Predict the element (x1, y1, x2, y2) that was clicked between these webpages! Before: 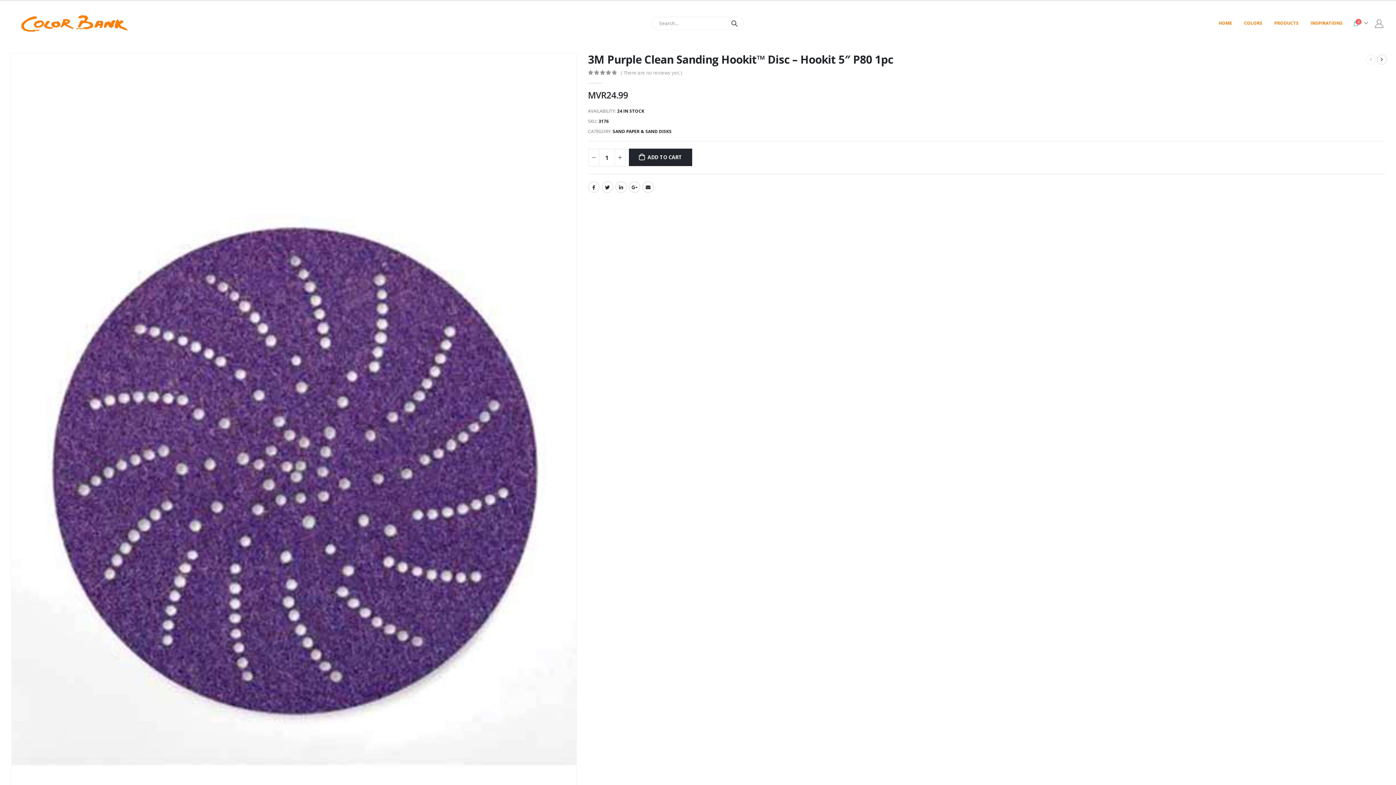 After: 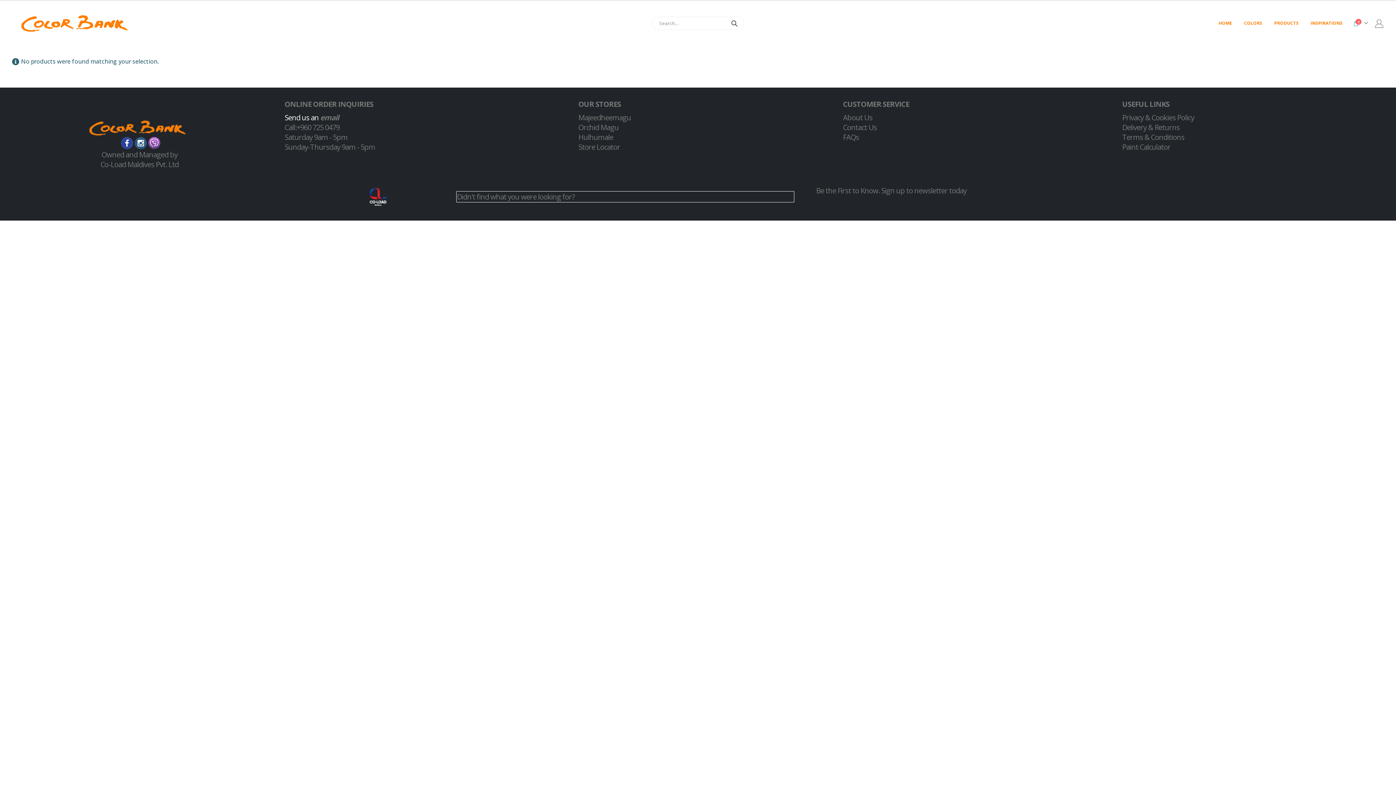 Action: bbox: (724, 17, 744, 29)